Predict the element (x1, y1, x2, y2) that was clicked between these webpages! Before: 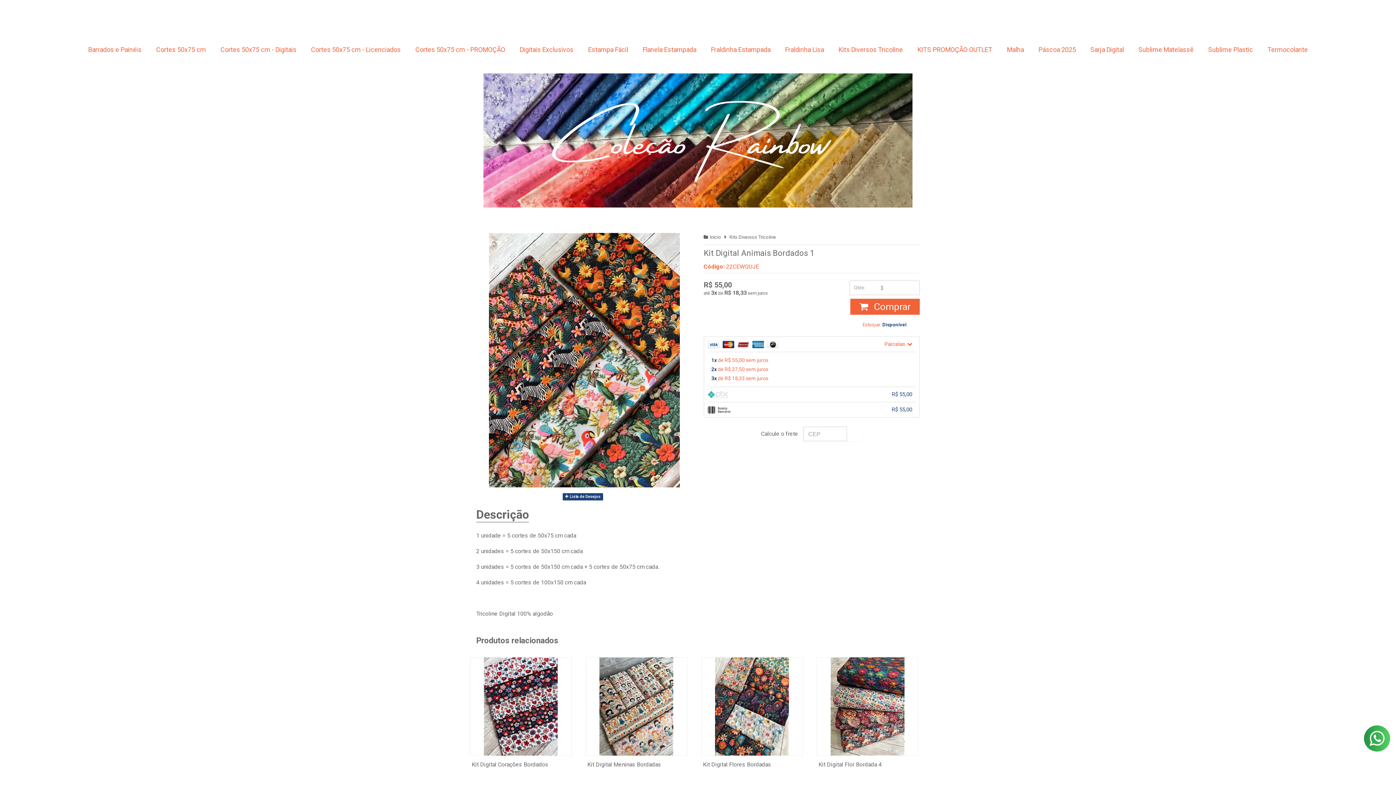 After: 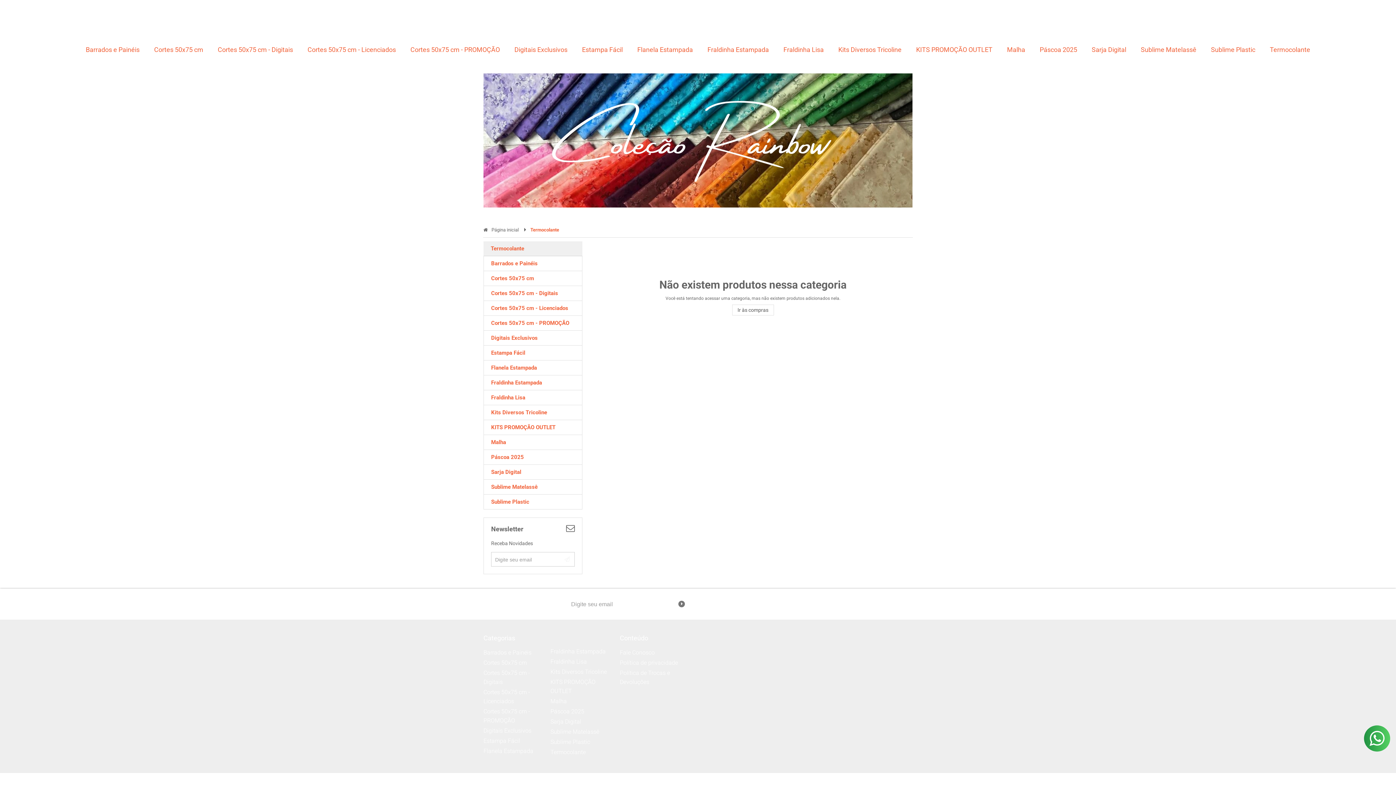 Action: bbox: (1264, 40, 1311, 58) label: Termocolante